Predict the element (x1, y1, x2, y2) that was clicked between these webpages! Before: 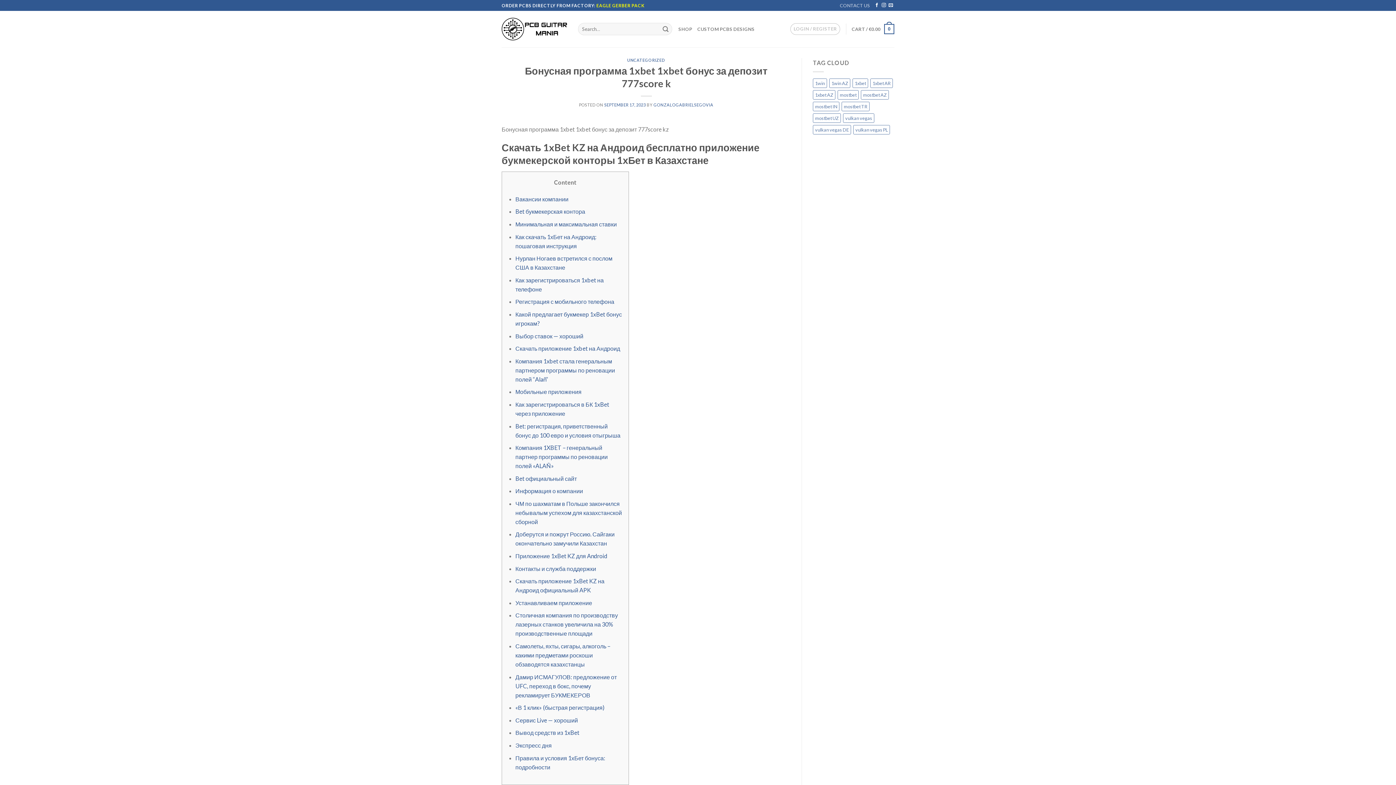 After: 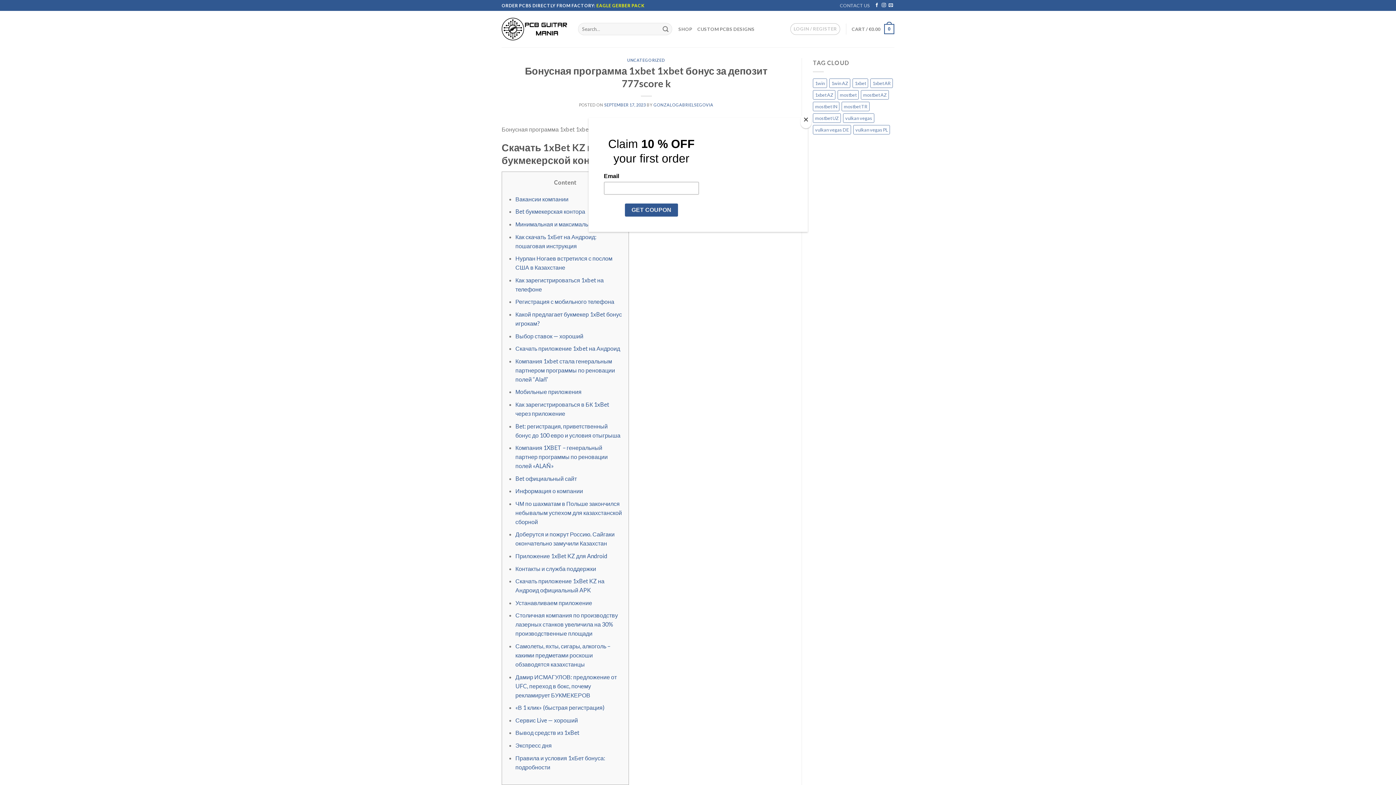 Action: bbox: (515, 717, 578, 723) label: Сервис Live — хороший